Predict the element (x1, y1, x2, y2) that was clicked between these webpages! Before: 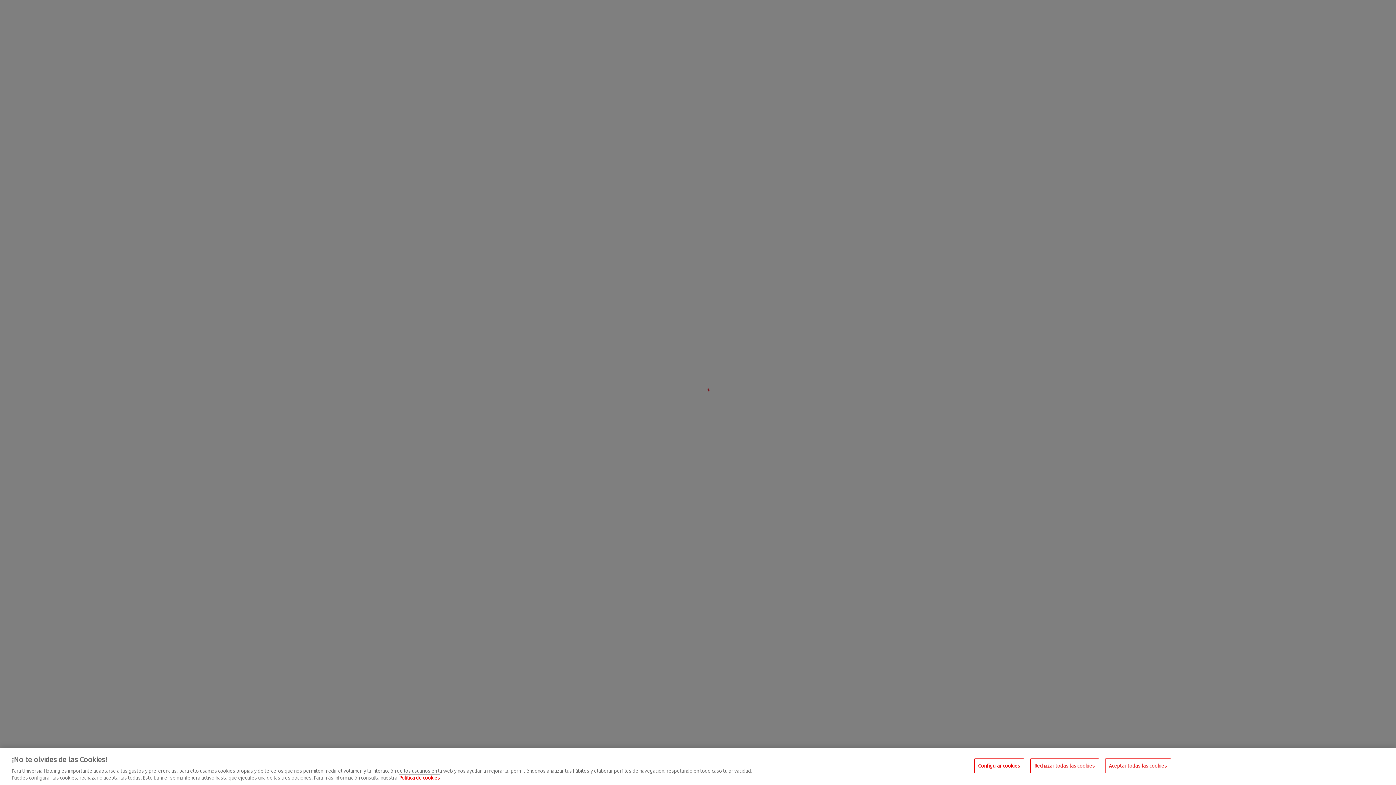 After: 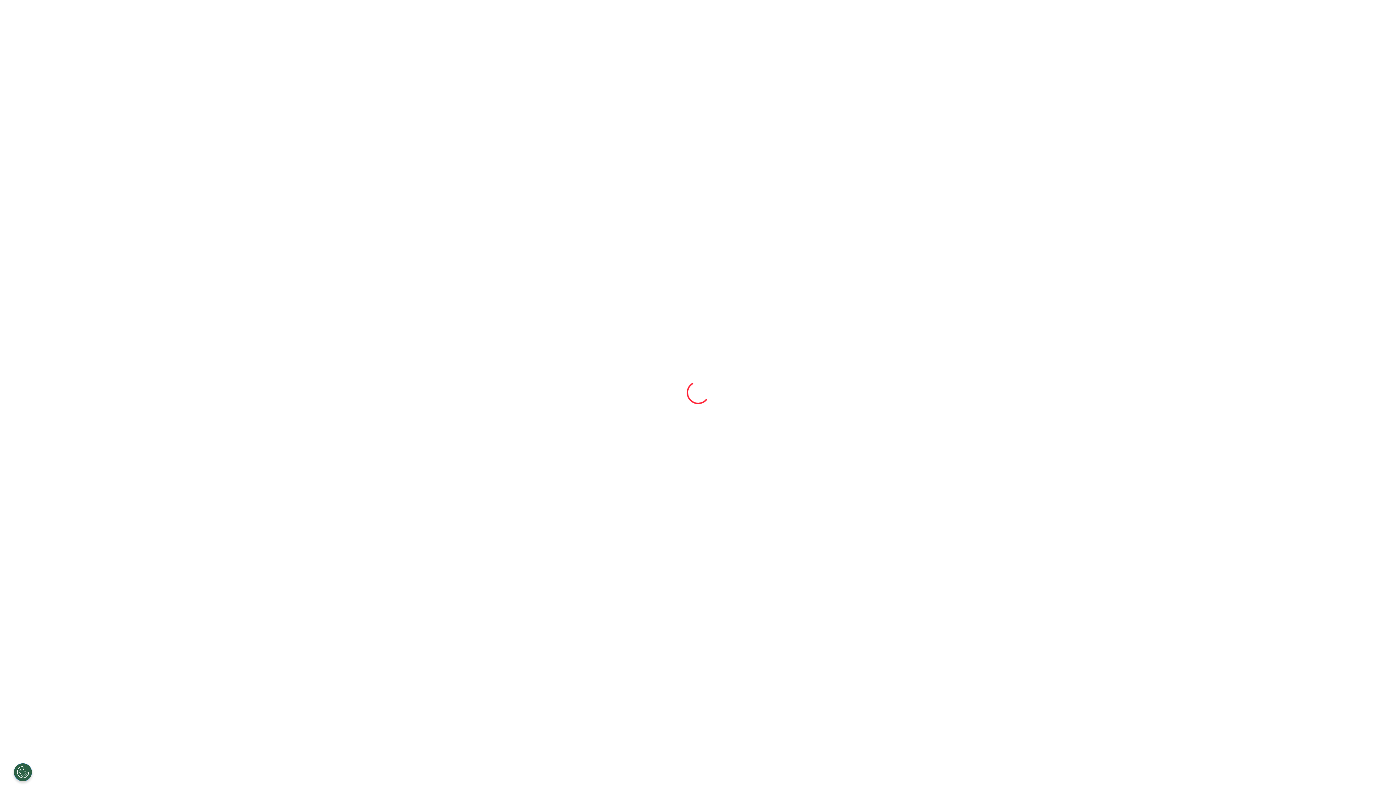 Action: label: Rechazar todas las cookies bbox: (1030, 758, 1099, 773)